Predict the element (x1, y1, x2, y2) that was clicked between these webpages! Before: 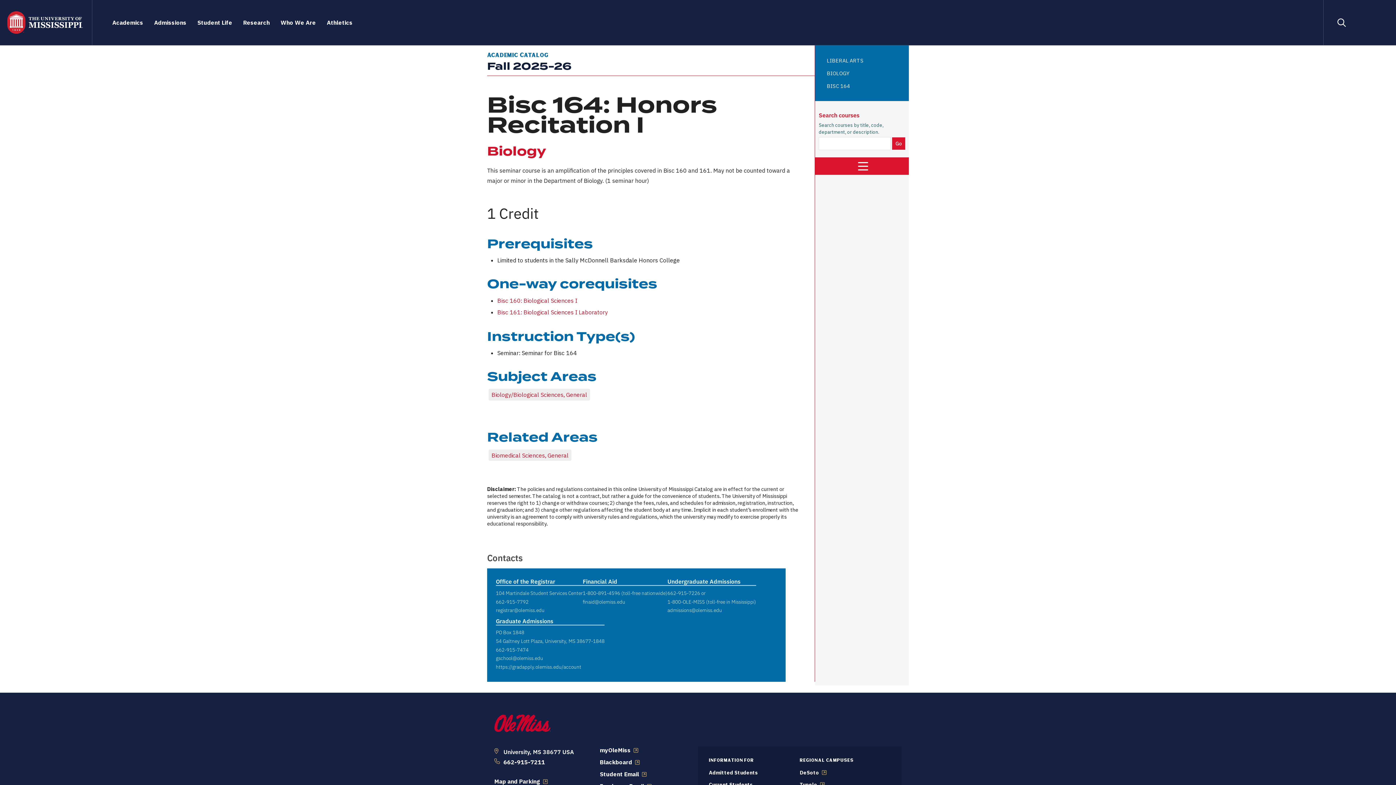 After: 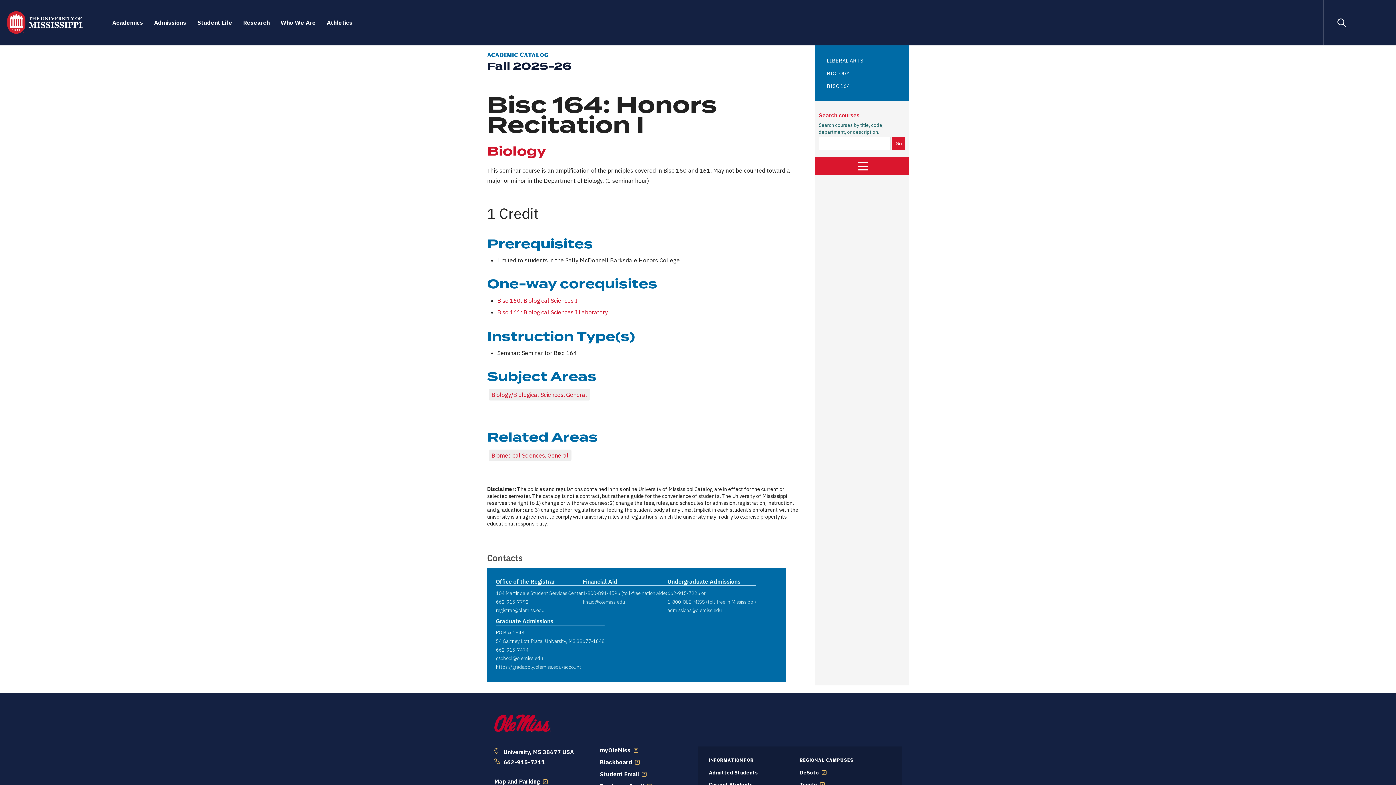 Action: label: 104 Martindale Student Services Center bbox: (496, 589, 582, 596)